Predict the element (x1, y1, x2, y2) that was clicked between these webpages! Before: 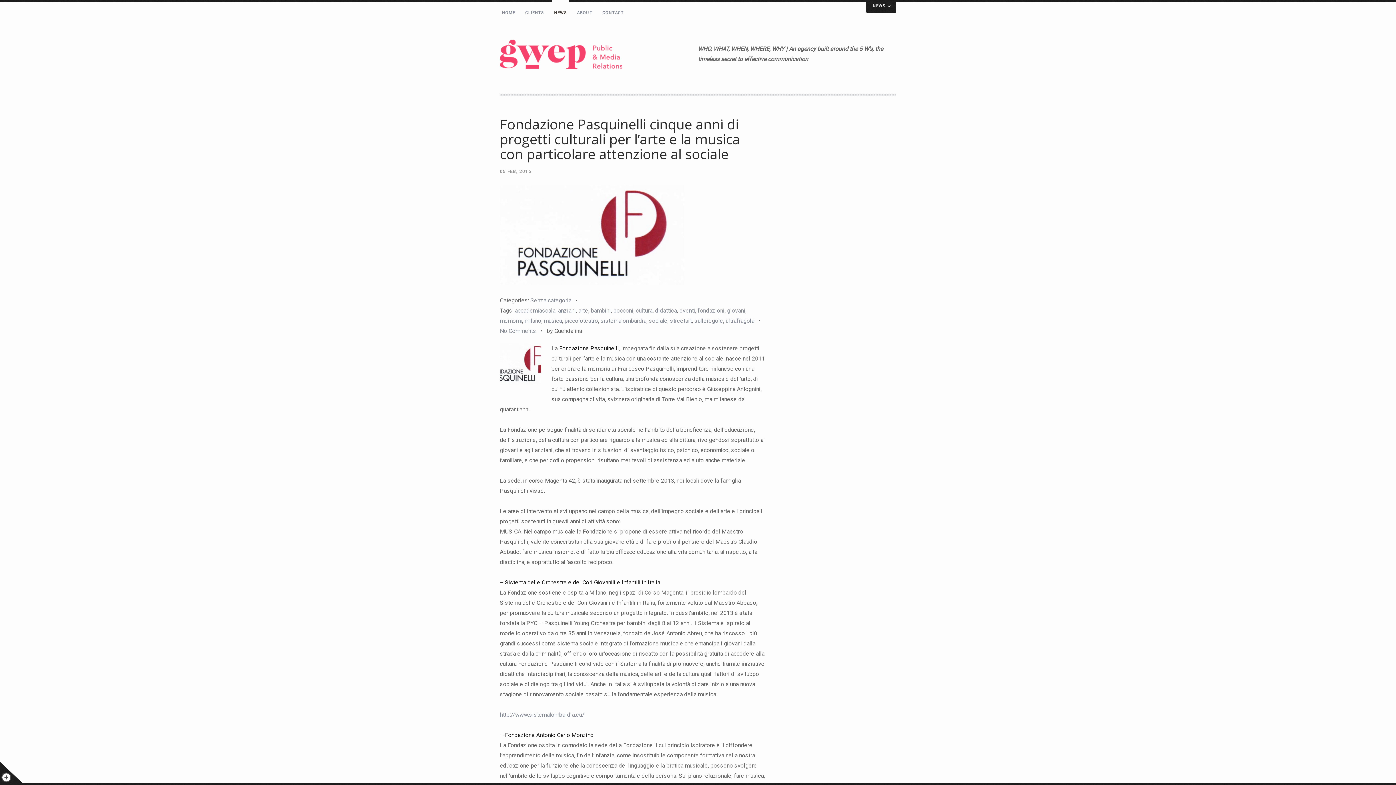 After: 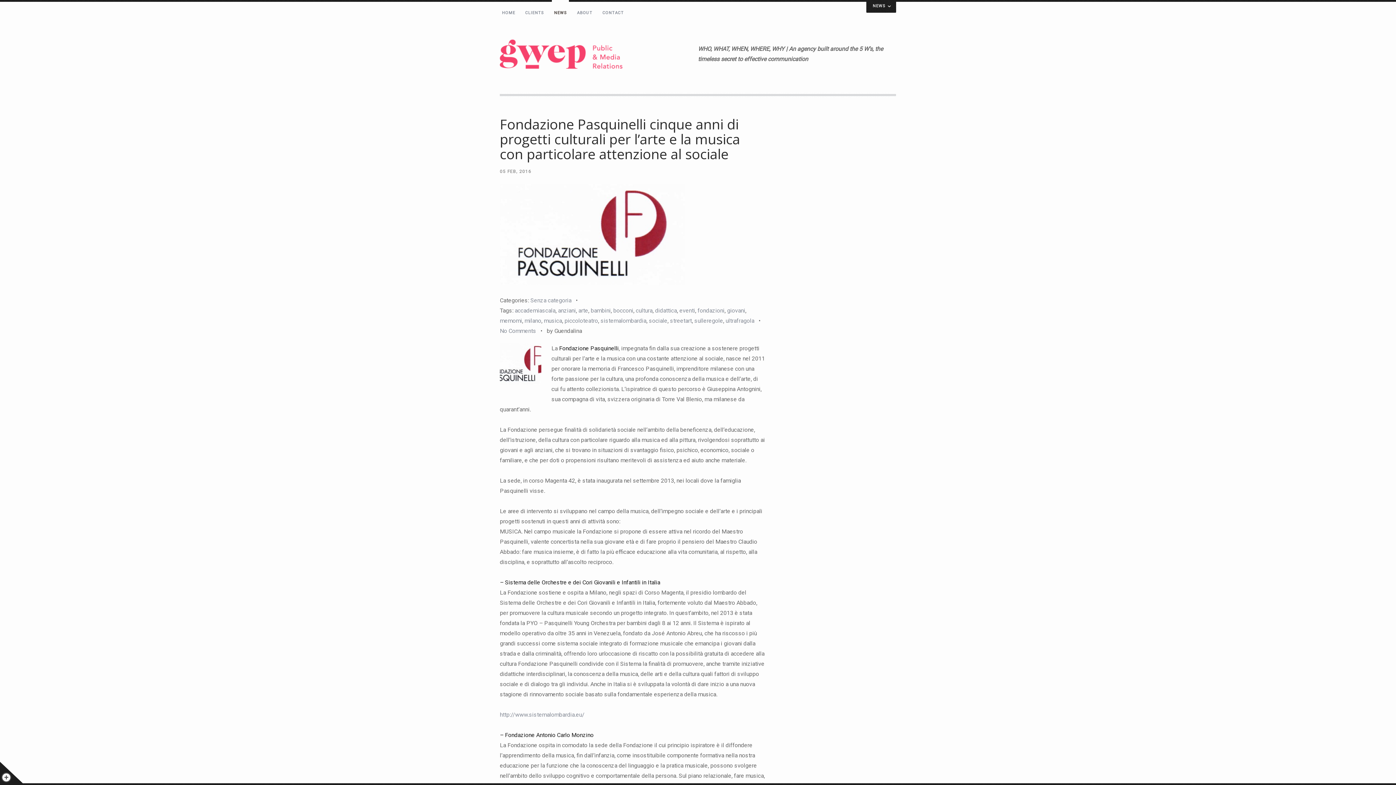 Action: bbox: (500, 317, 522, 324) label: memomi